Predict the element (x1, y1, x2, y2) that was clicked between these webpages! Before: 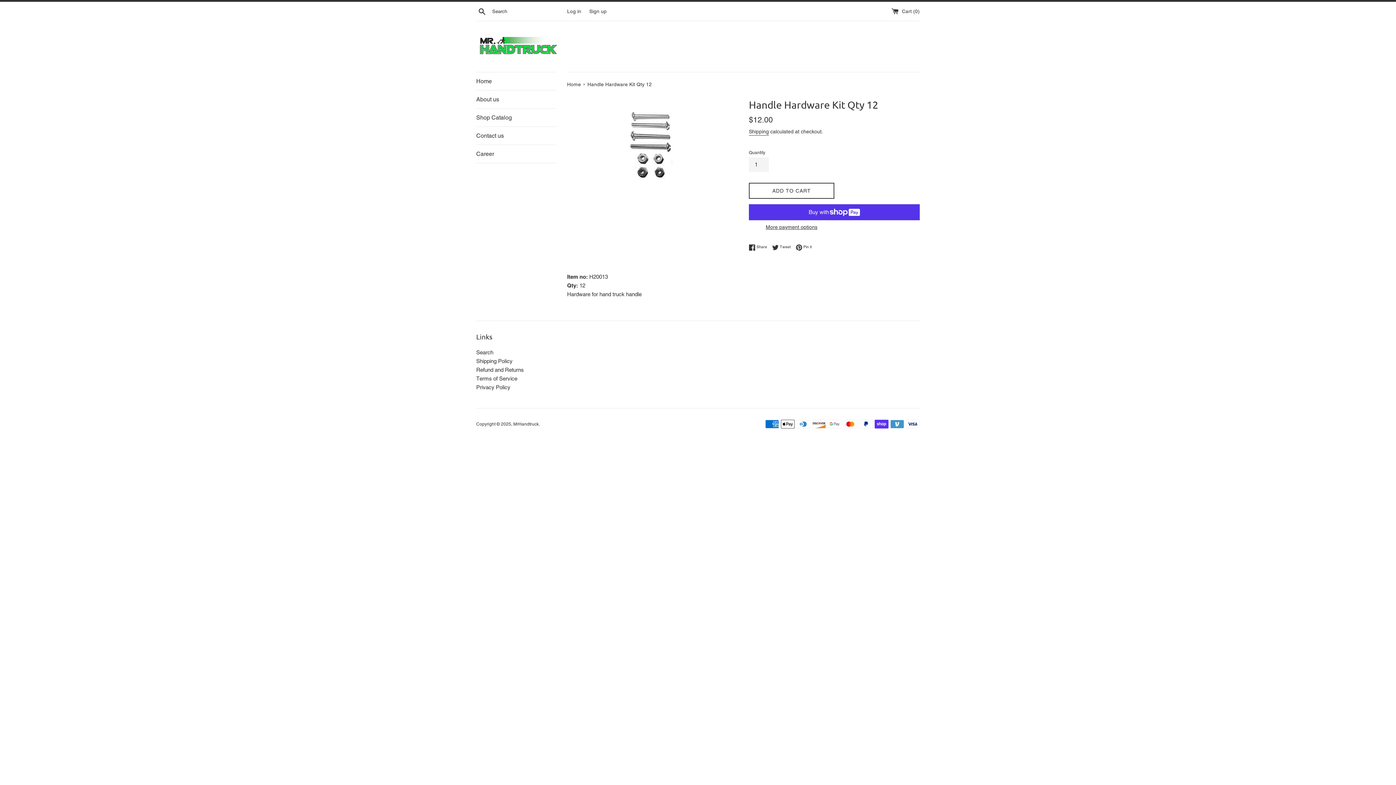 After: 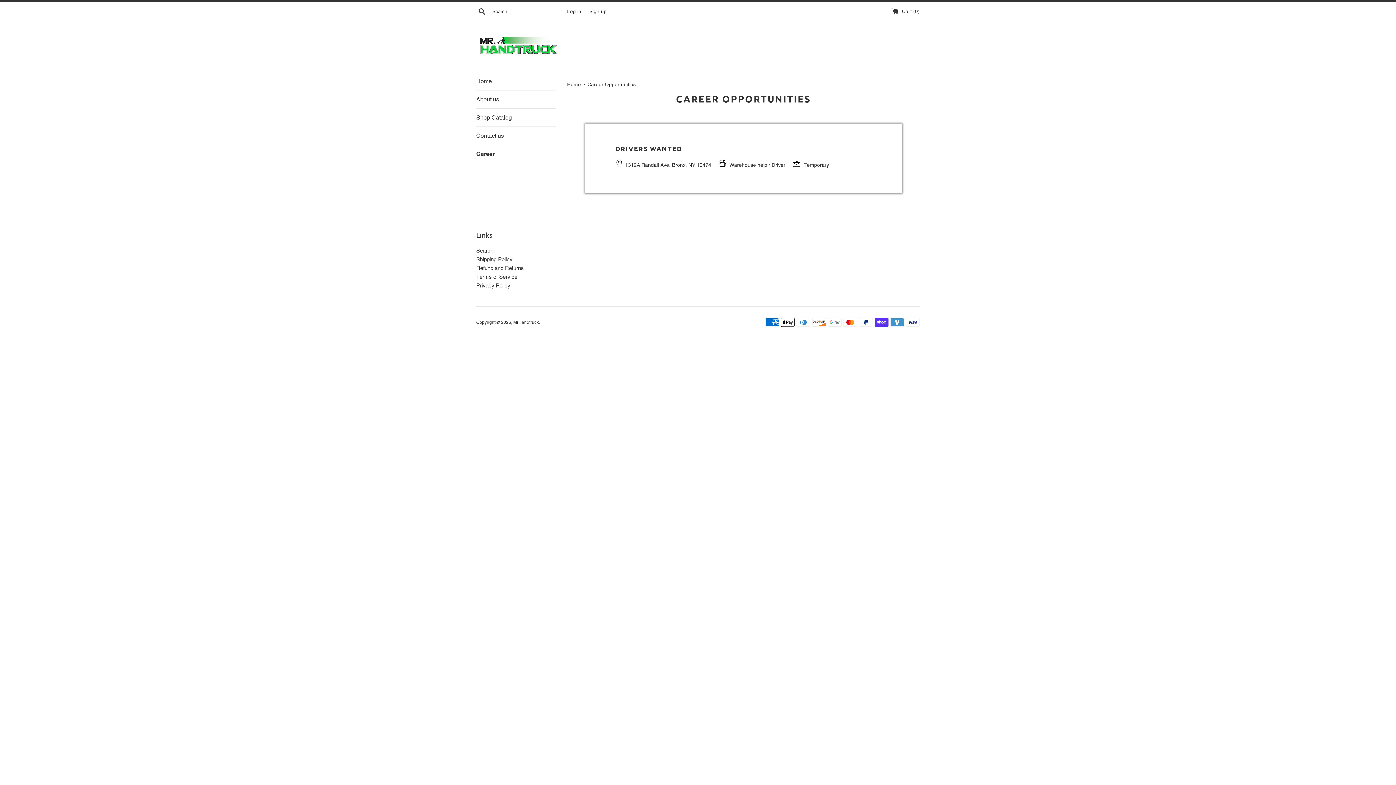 Action: label: Career bbox: (476, 145, 556, 162)